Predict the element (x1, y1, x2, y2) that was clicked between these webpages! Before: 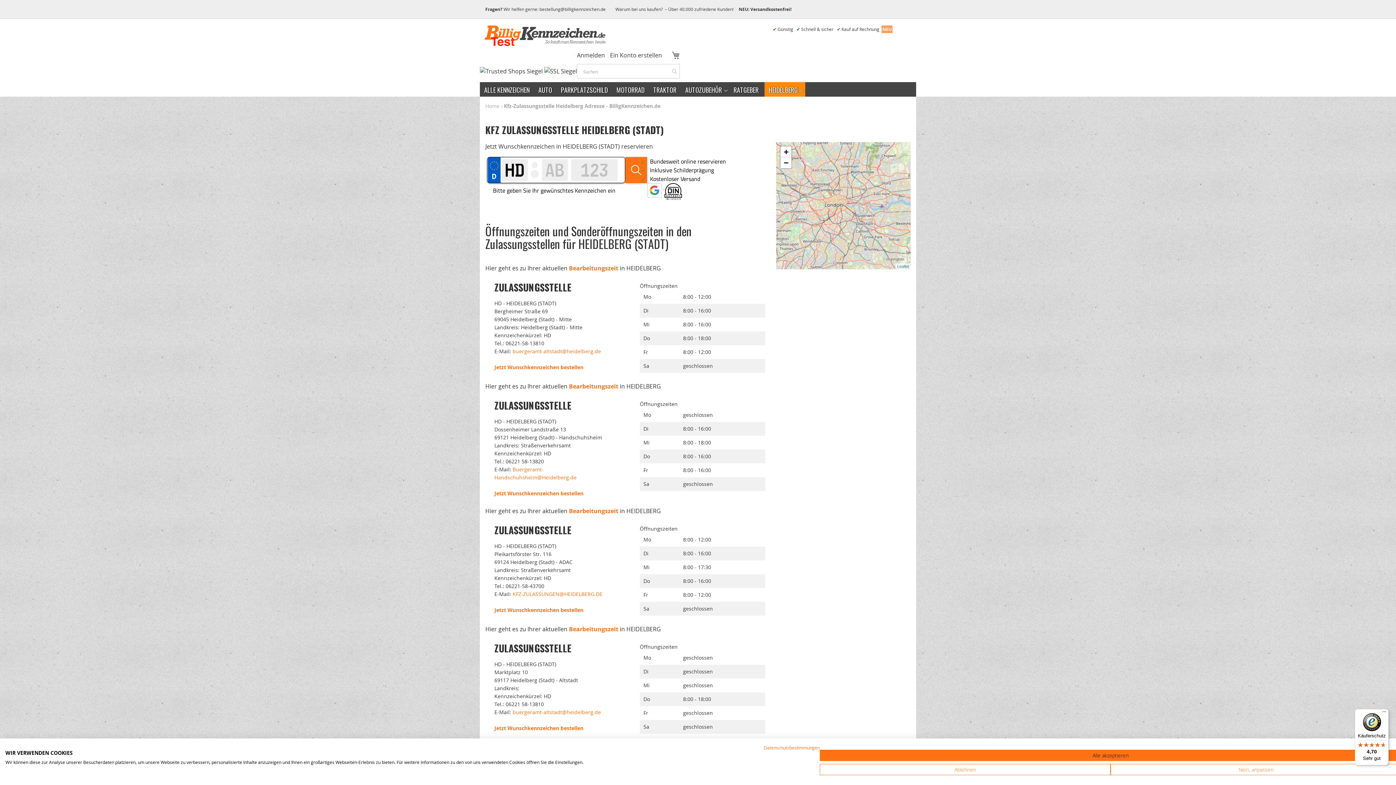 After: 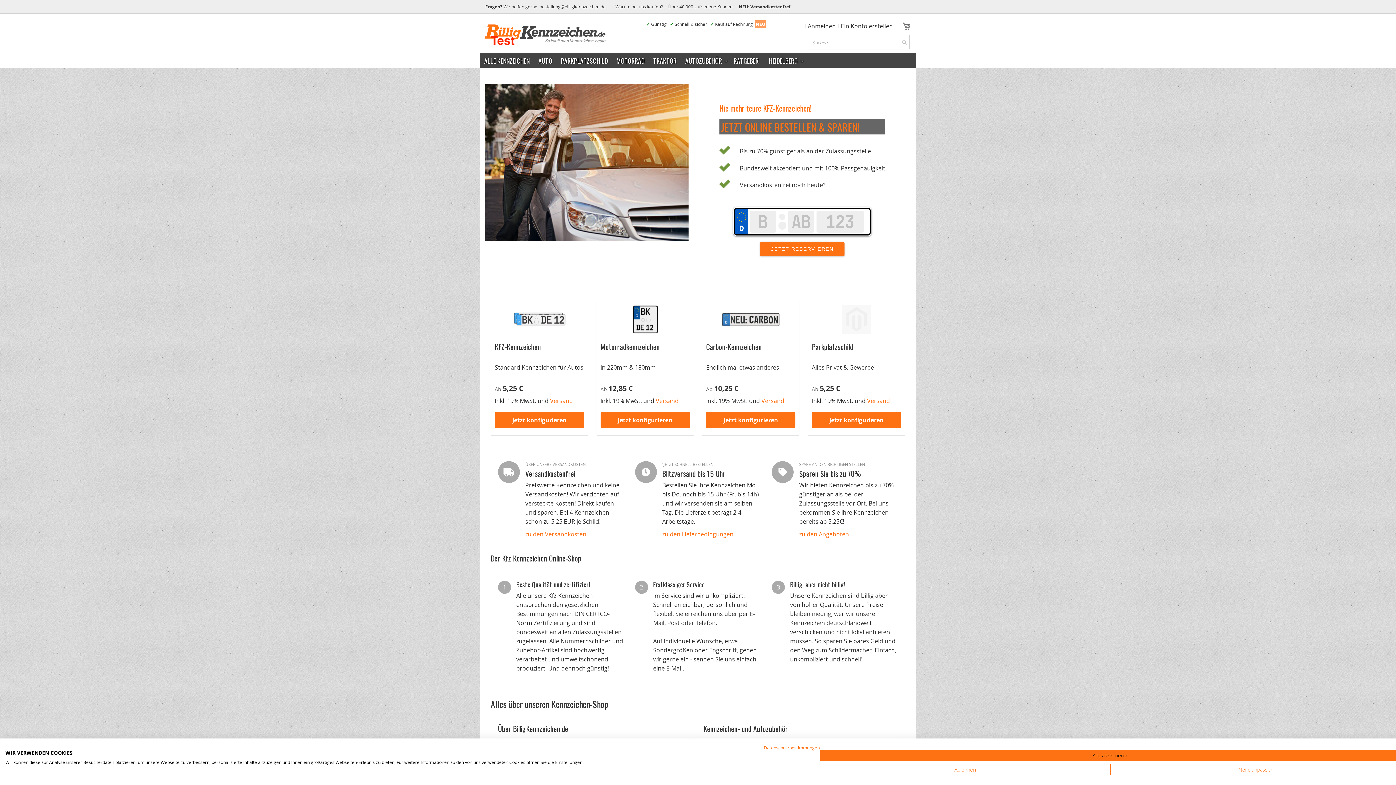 Action: bbox: (485, 102, 499, 109) label: Home